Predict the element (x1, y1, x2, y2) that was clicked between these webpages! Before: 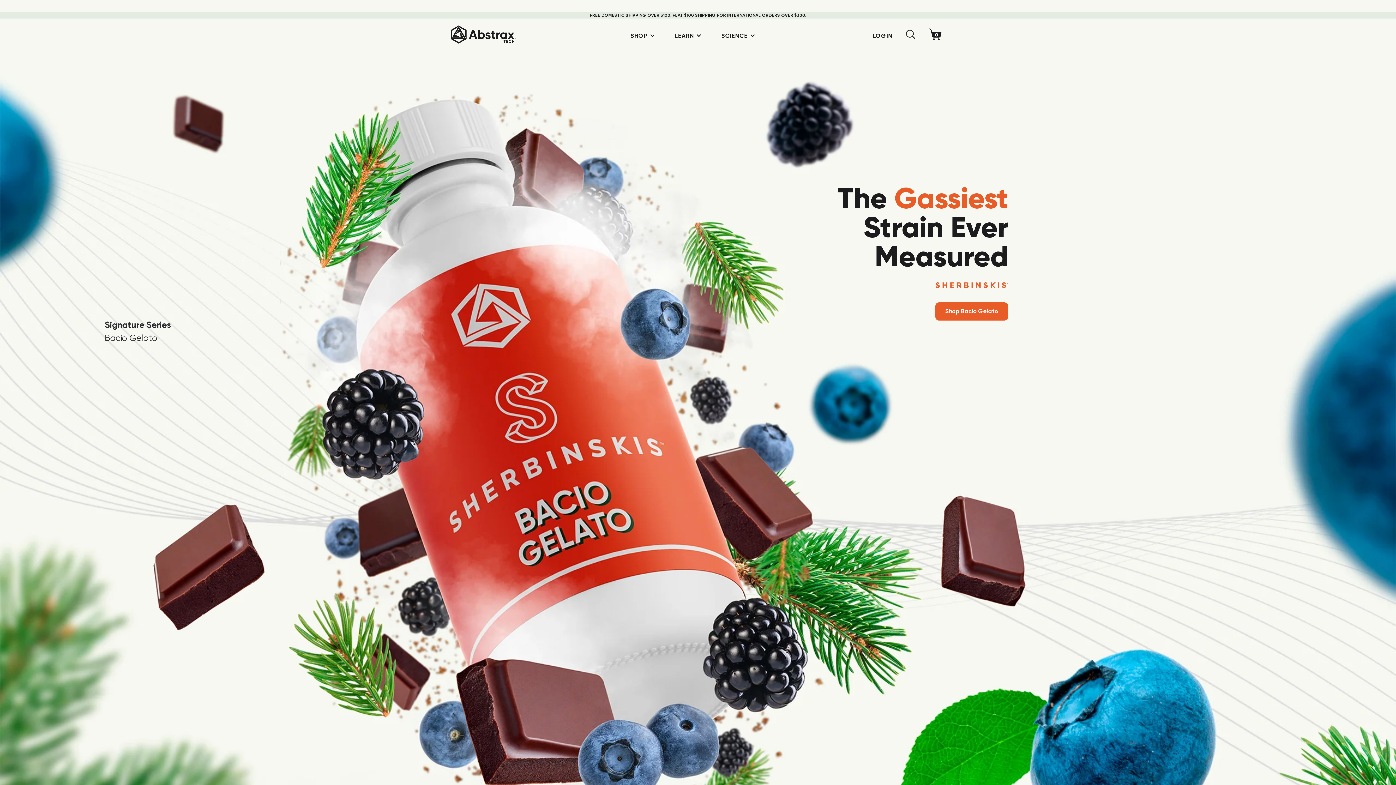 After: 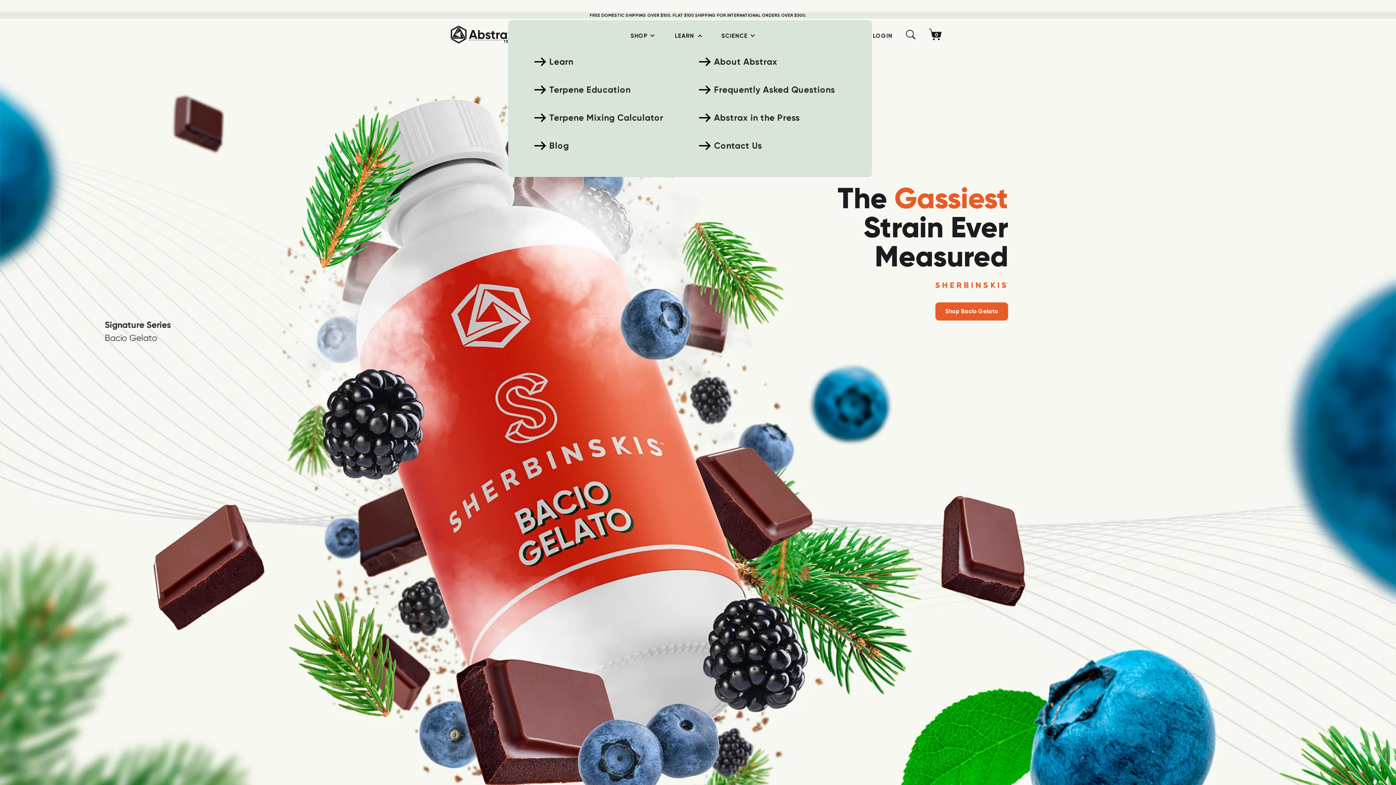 Action: label: LEARN bbox: (675, 32, 694, 39)